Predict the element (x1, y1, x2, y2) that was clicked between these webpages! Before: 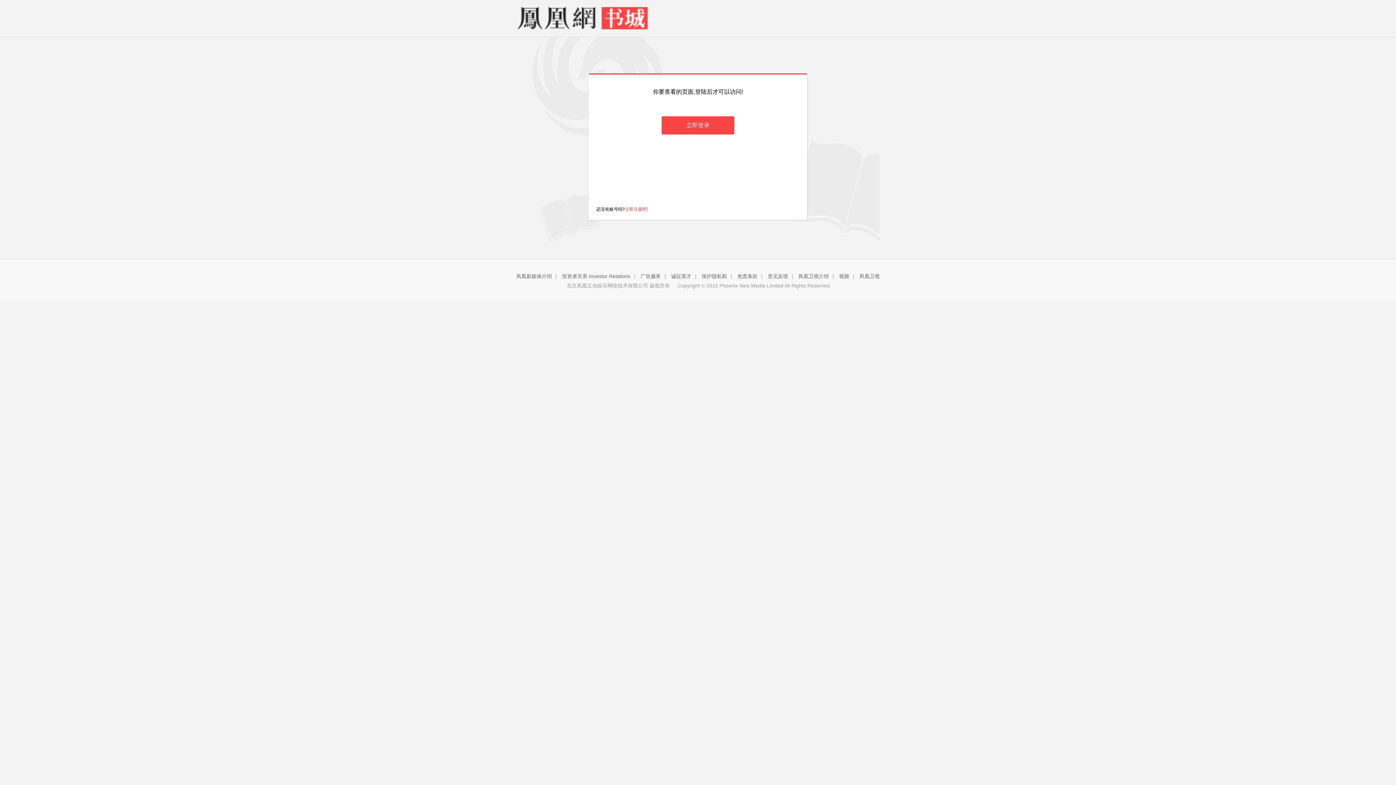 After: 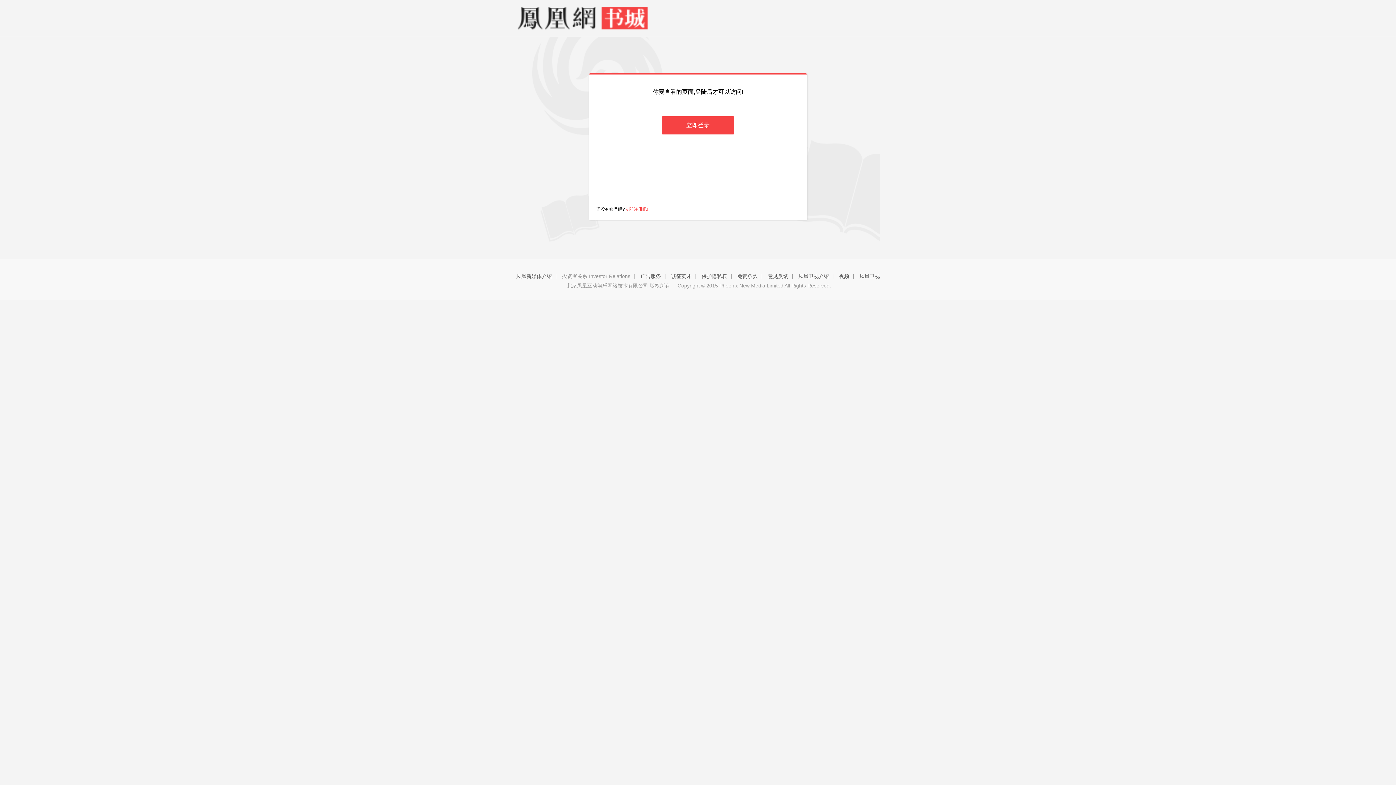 Action: label: 投资者关系 Investor Relations bbox: (562, 273, 630, 279)